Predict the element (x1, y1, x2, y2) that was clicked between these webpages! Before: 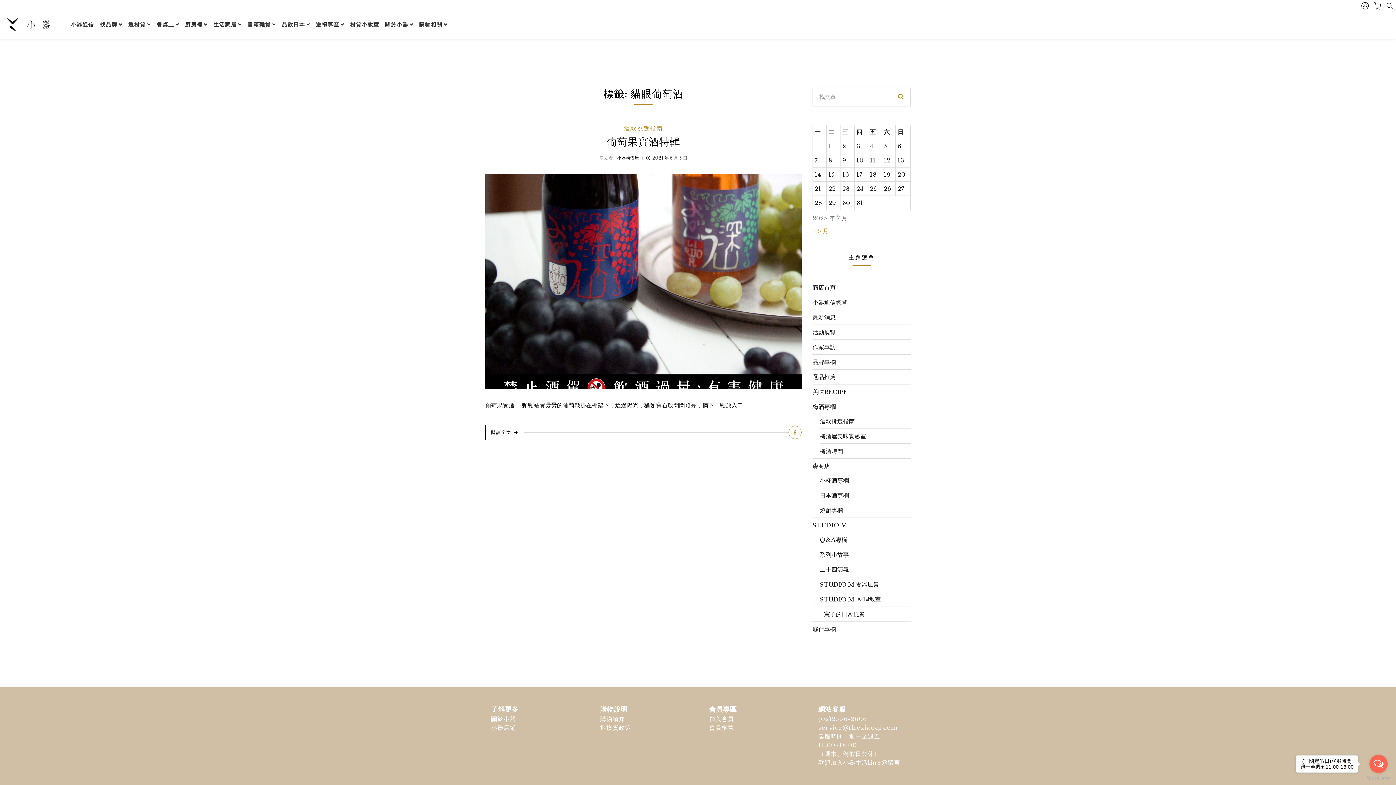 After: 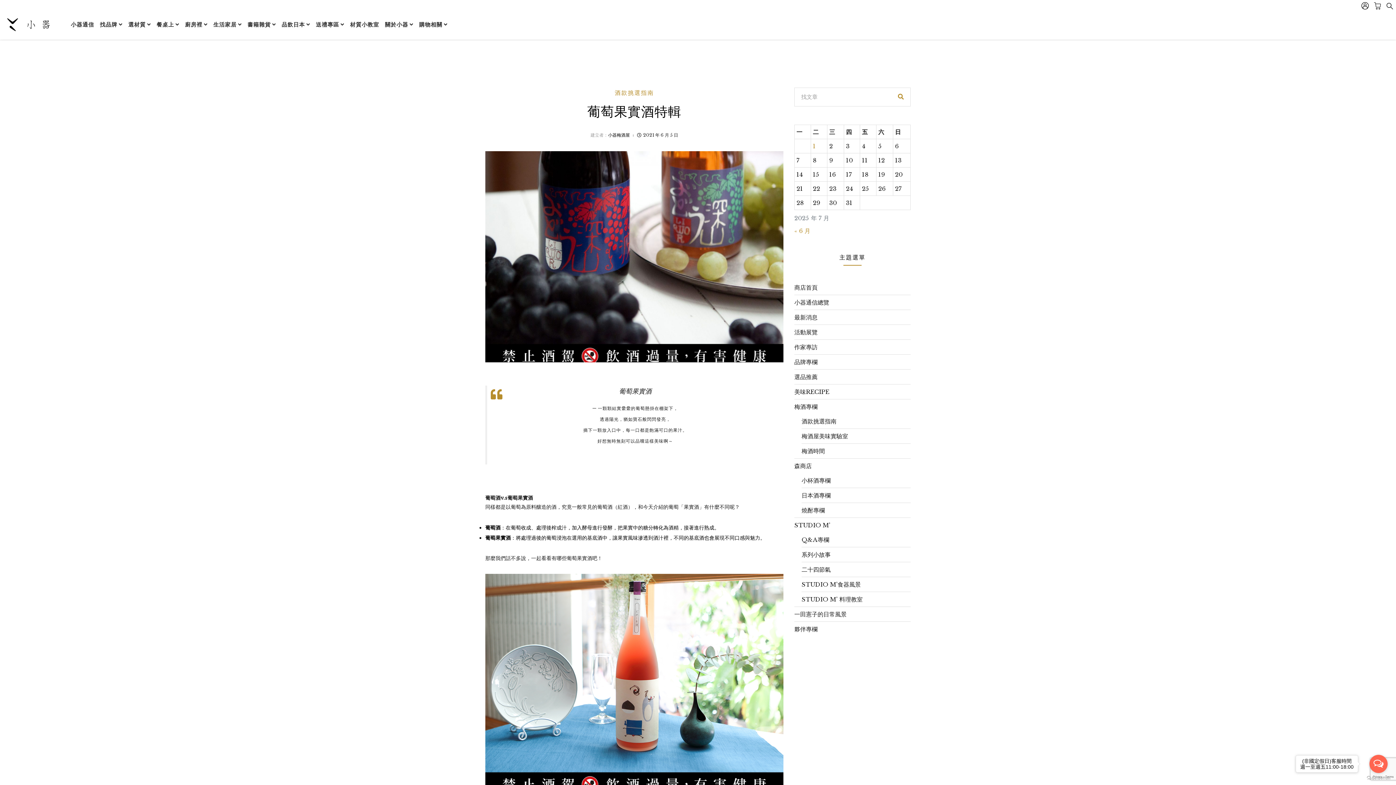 Action: bbox: (485, 174, 801, 389)